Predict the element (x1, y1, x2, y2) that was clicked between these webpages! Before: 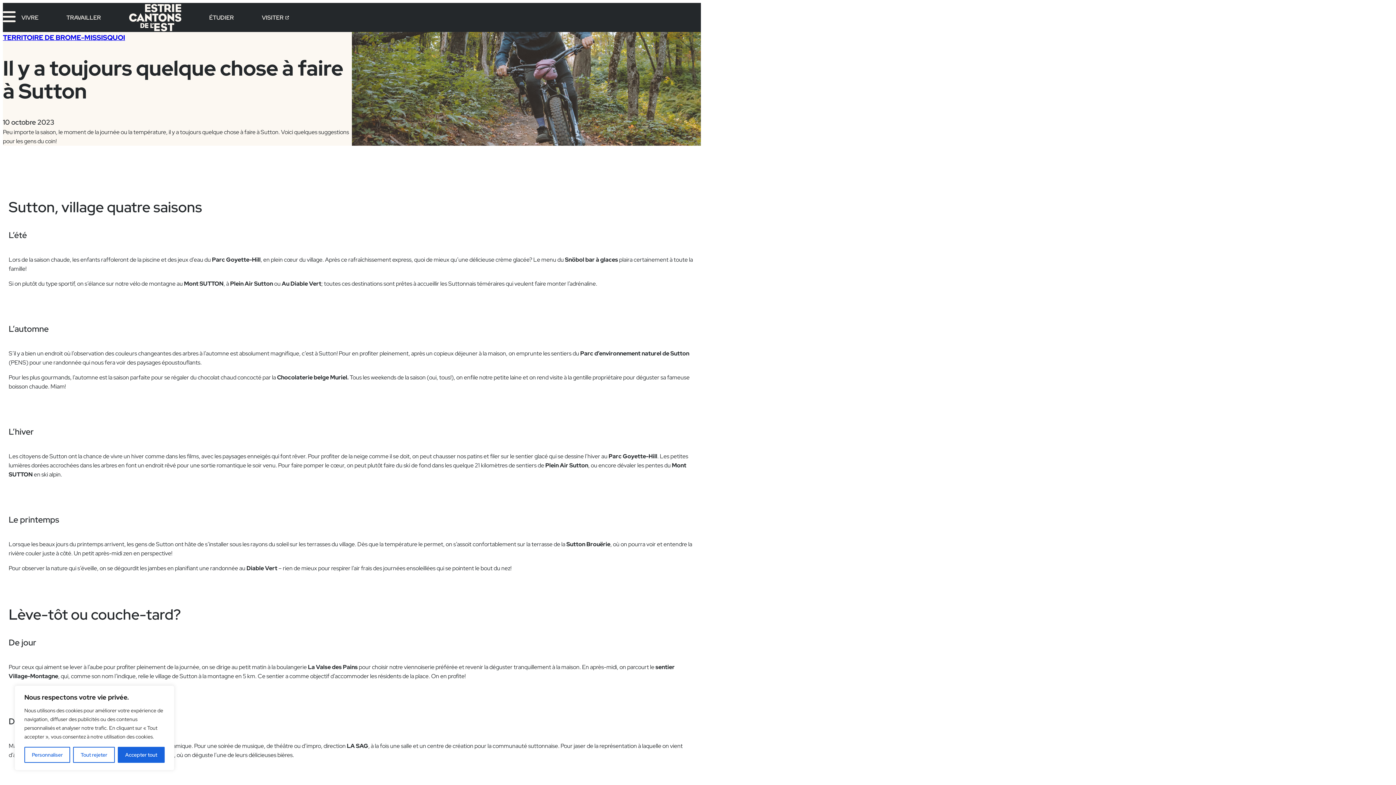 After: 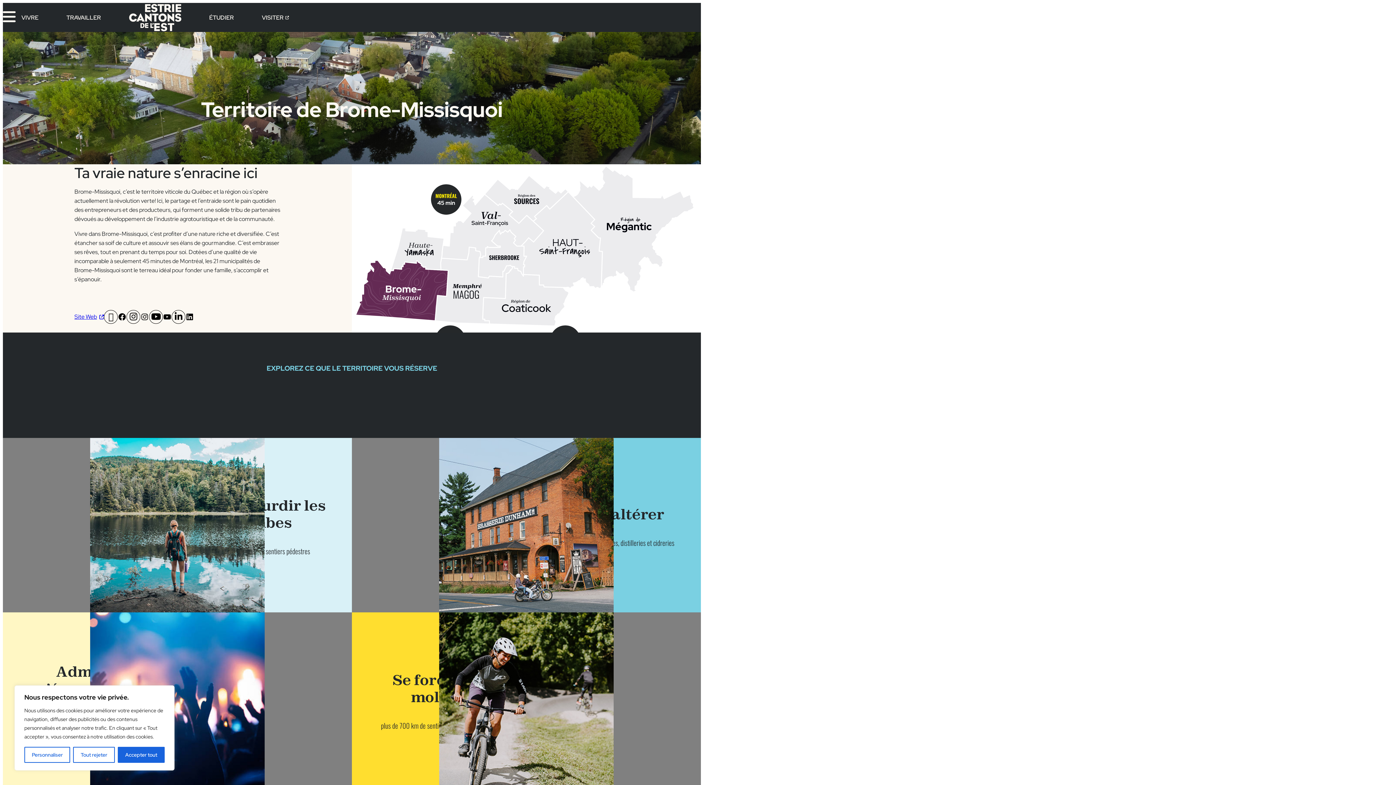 Action: label: TERRITOIRE DE BROME-MISSISQUOI bbox: (2, 32, 125, 42)